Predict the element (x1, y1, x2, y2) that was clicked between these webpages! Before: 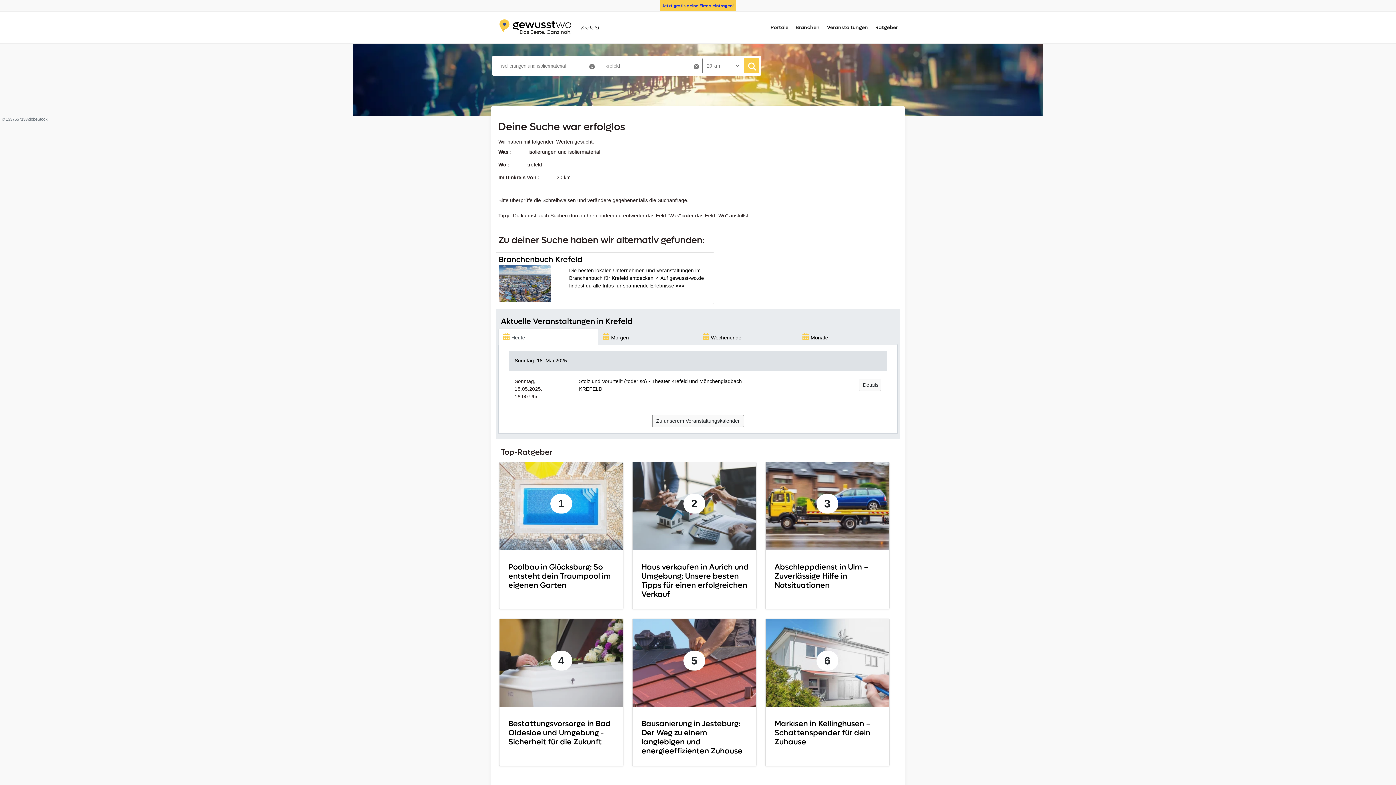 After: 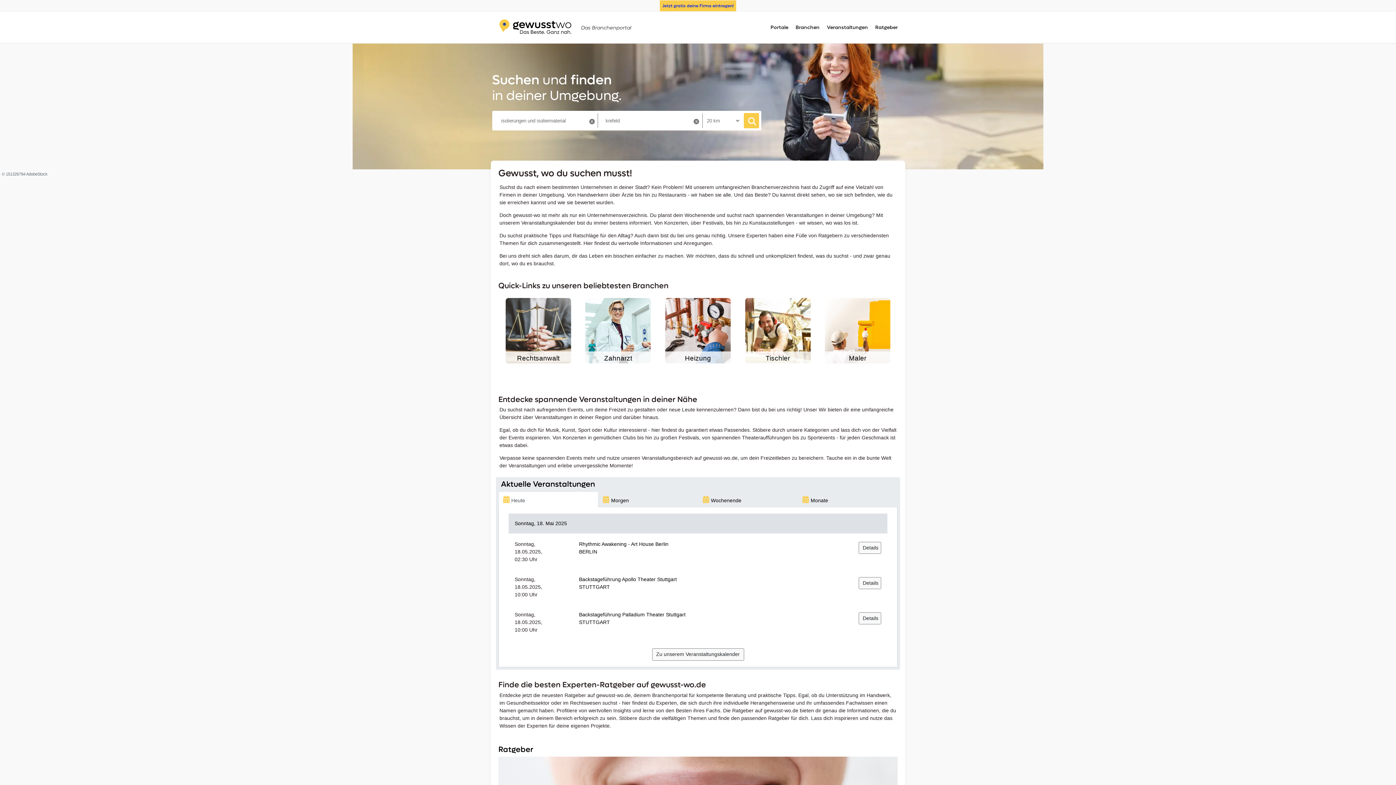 Action: bbox: (494, 13, 577, 36)